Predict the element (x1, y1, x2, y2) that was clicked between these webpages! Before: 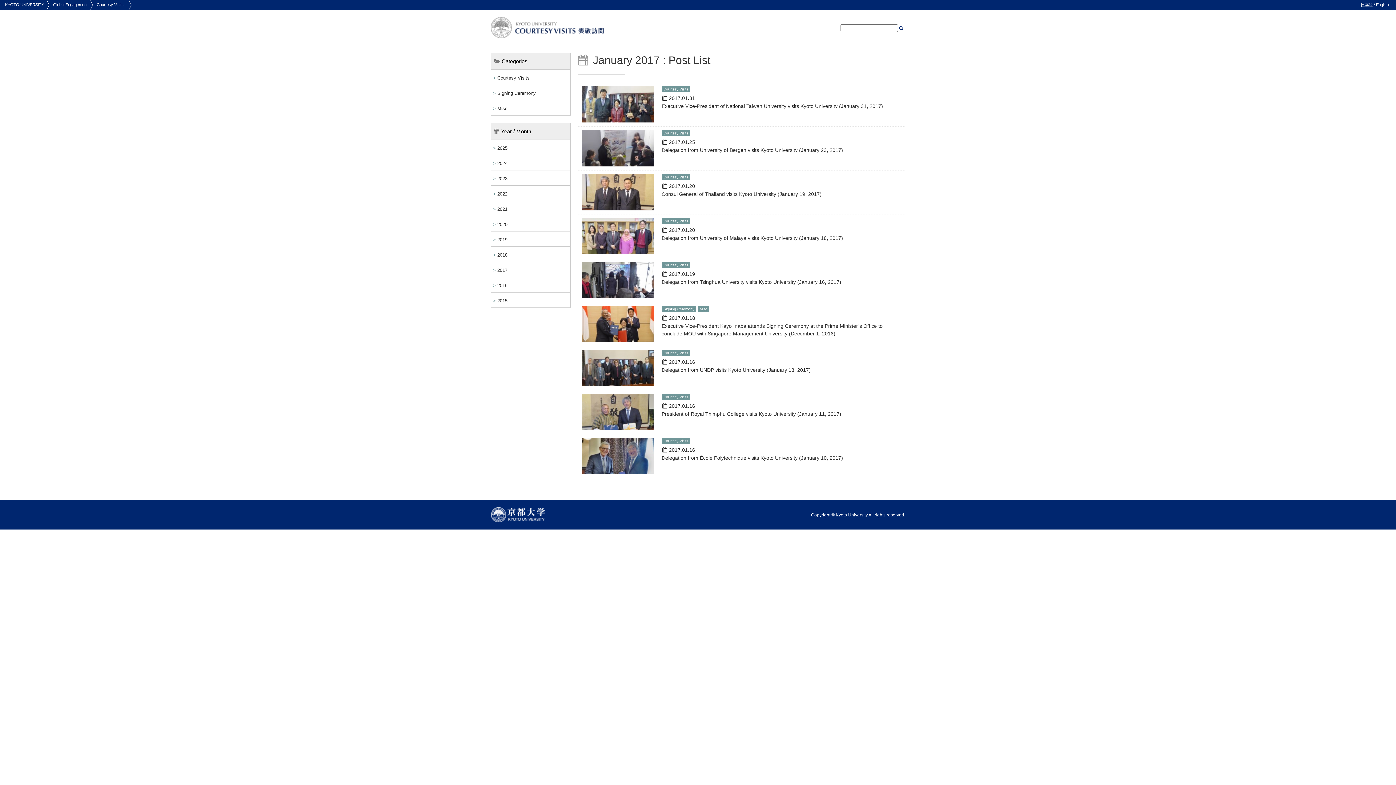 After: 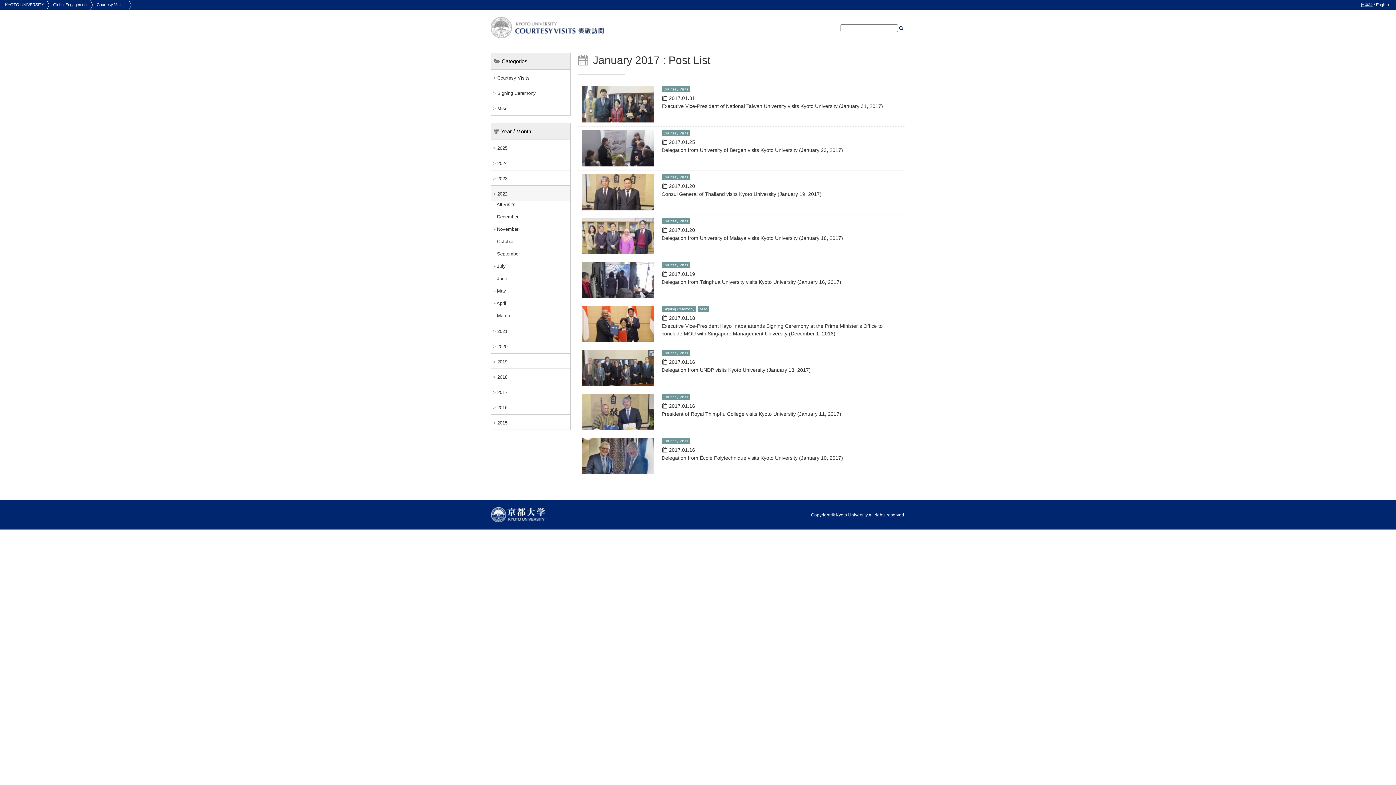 Action: label: 2022 bbox: (491, 185, 570, 200)